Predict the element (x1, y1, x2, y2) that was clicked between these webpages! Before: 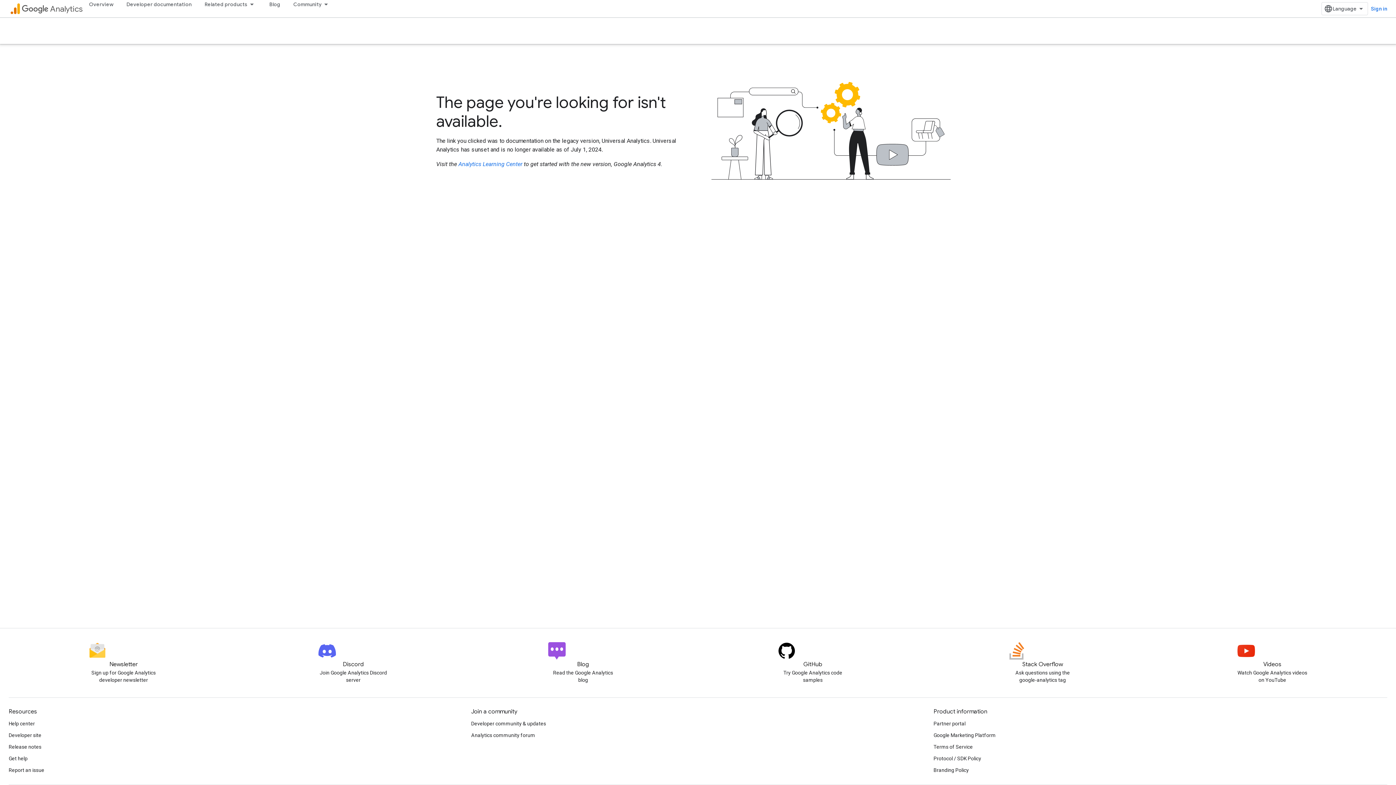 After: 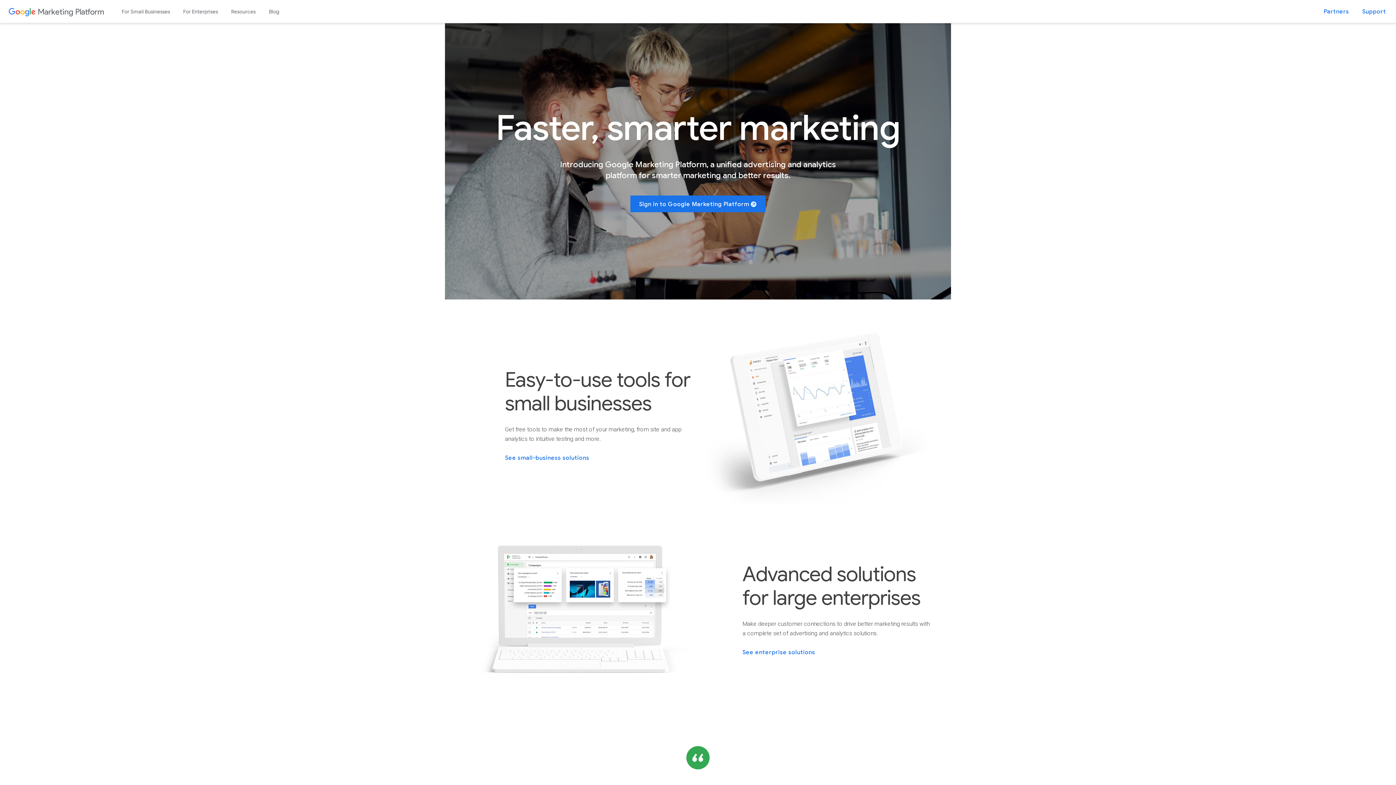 Action: label: Google Marketing Platform bbox: (933, 729, 996, 741)